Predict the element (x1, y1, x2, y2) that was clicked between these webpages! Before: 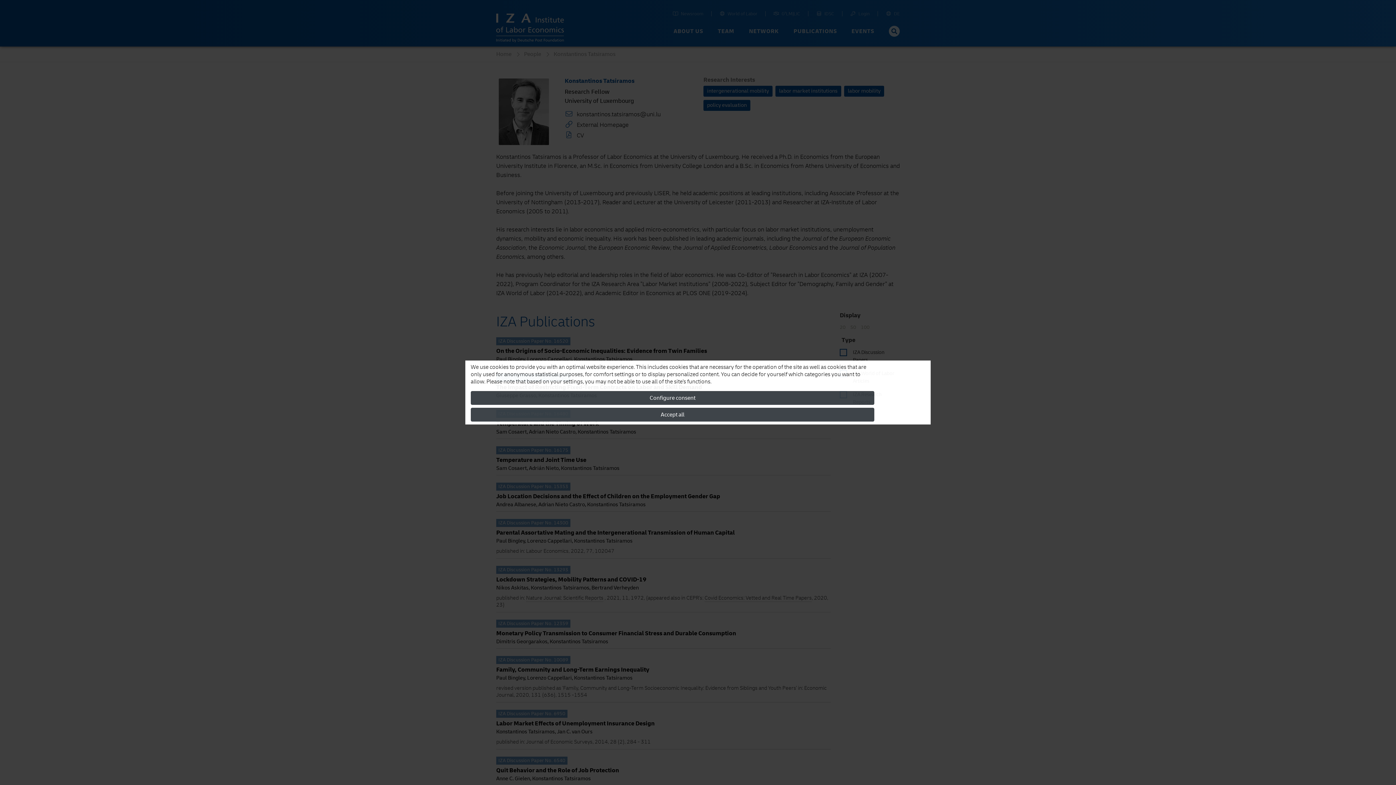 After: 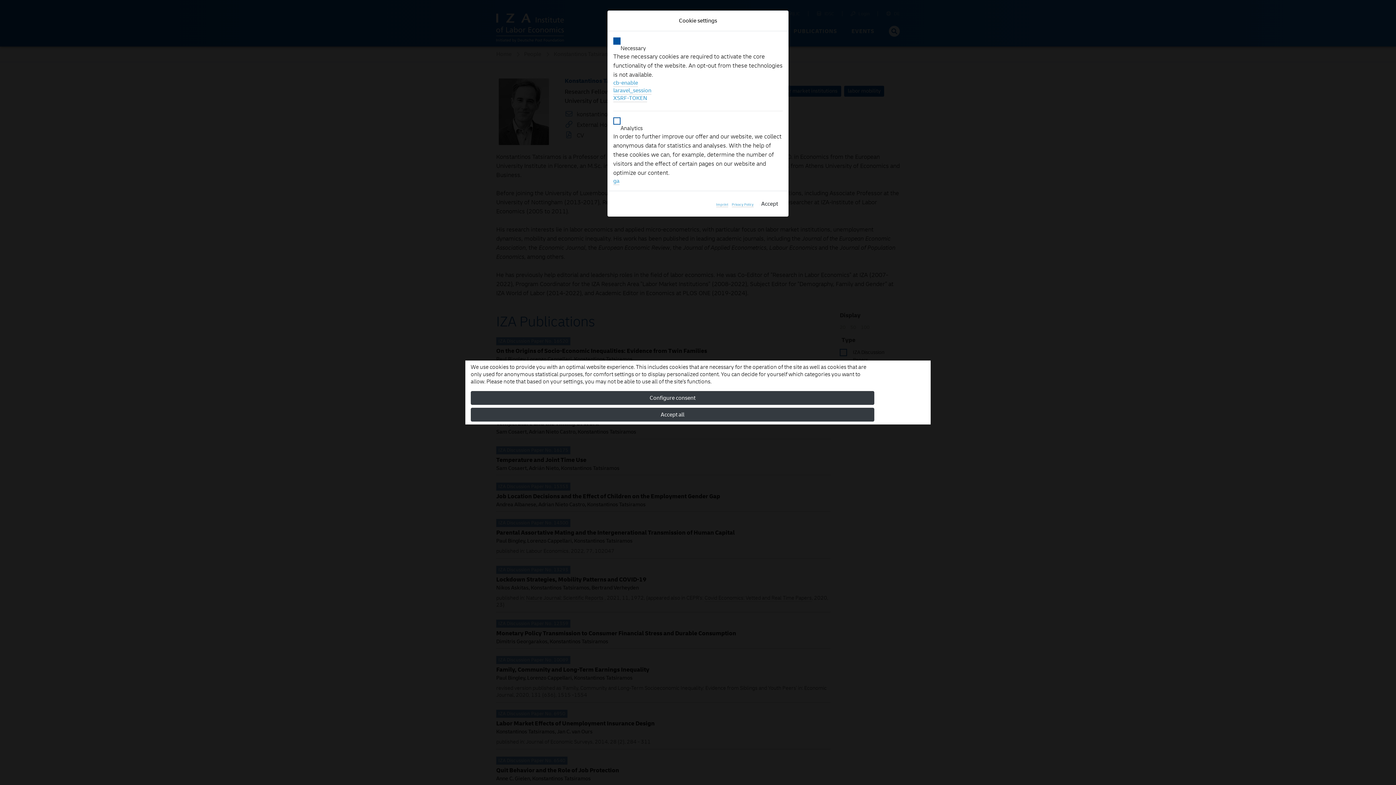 Action: bbox: (470, 391, 874, 405) label: Configure consent